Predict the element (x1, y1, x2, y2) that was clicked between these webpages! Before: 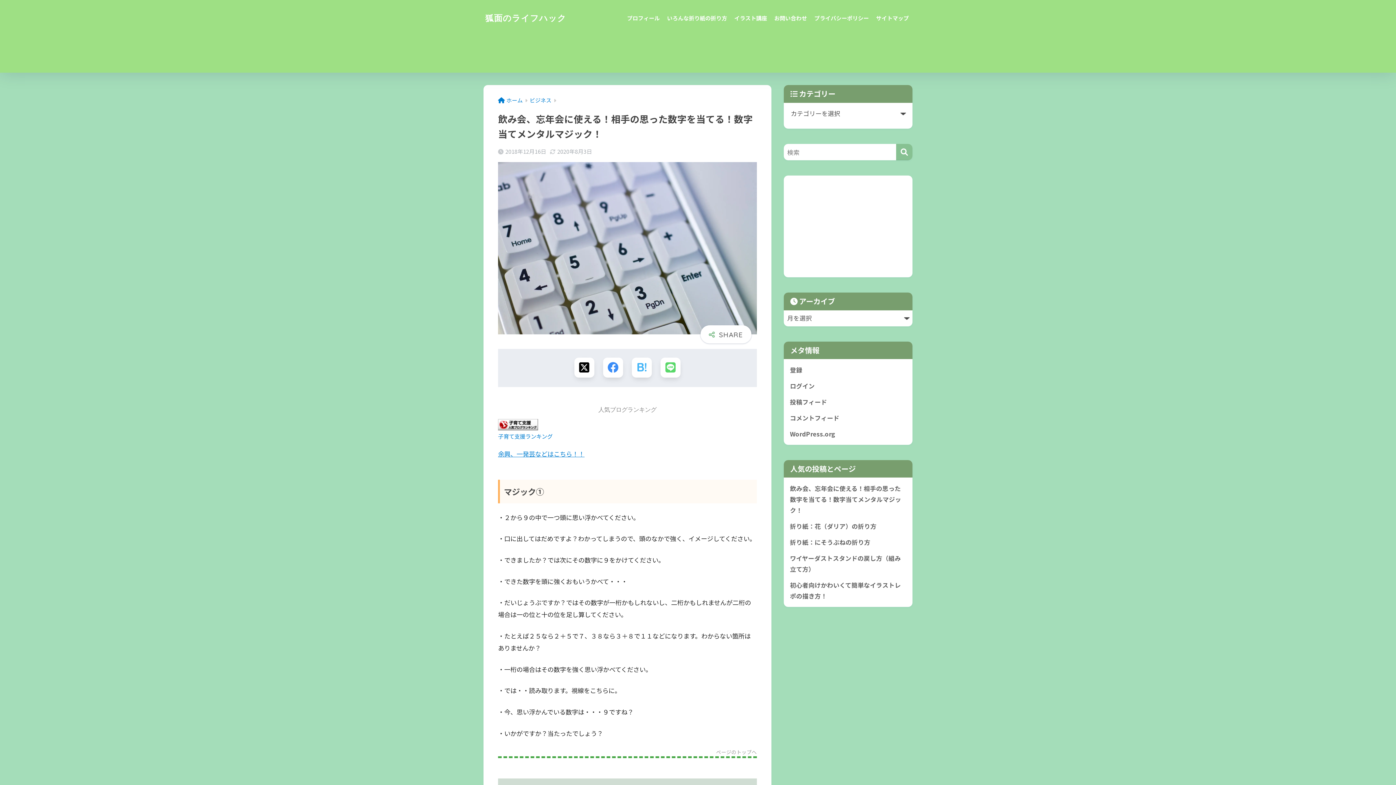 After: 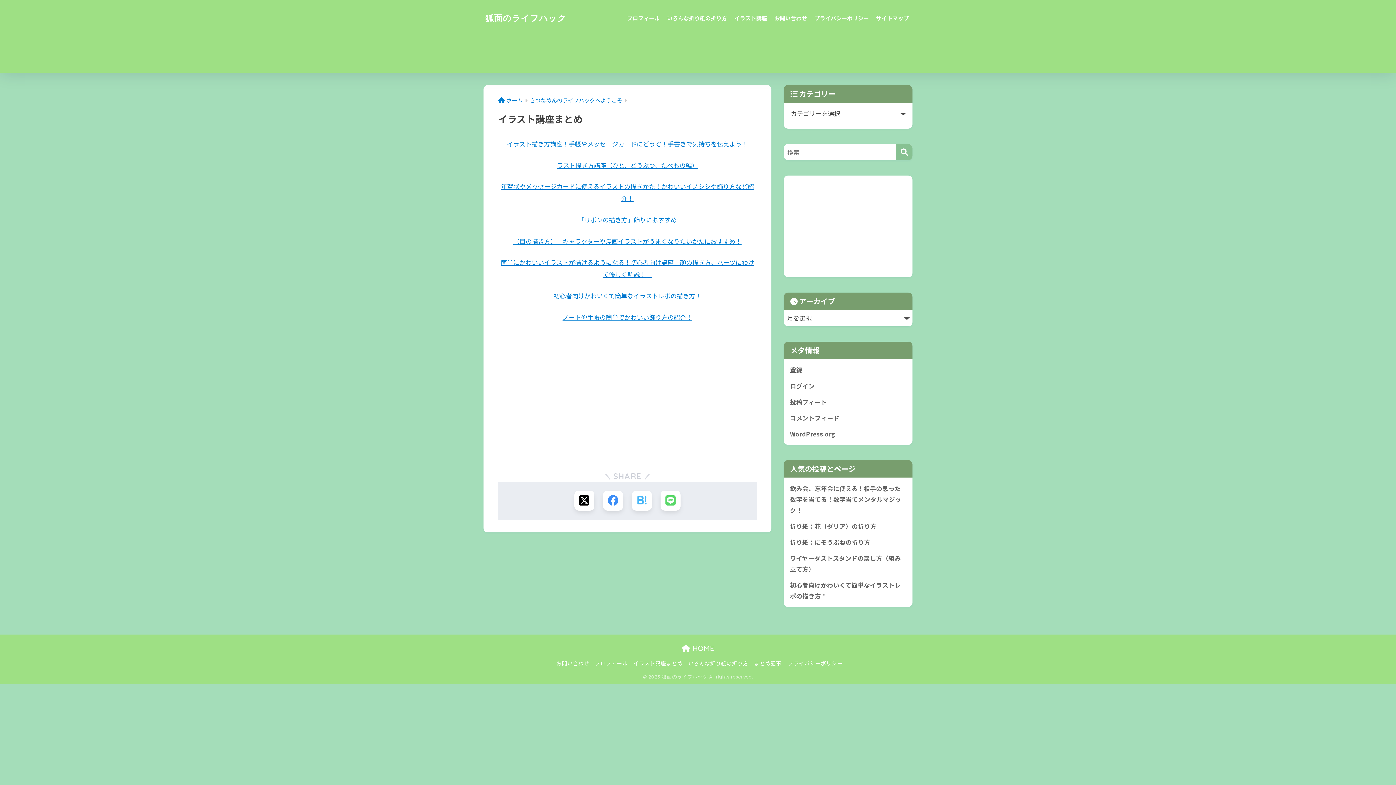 Action: label: イラスト講座 bbox: (730, 0, 770, 72)